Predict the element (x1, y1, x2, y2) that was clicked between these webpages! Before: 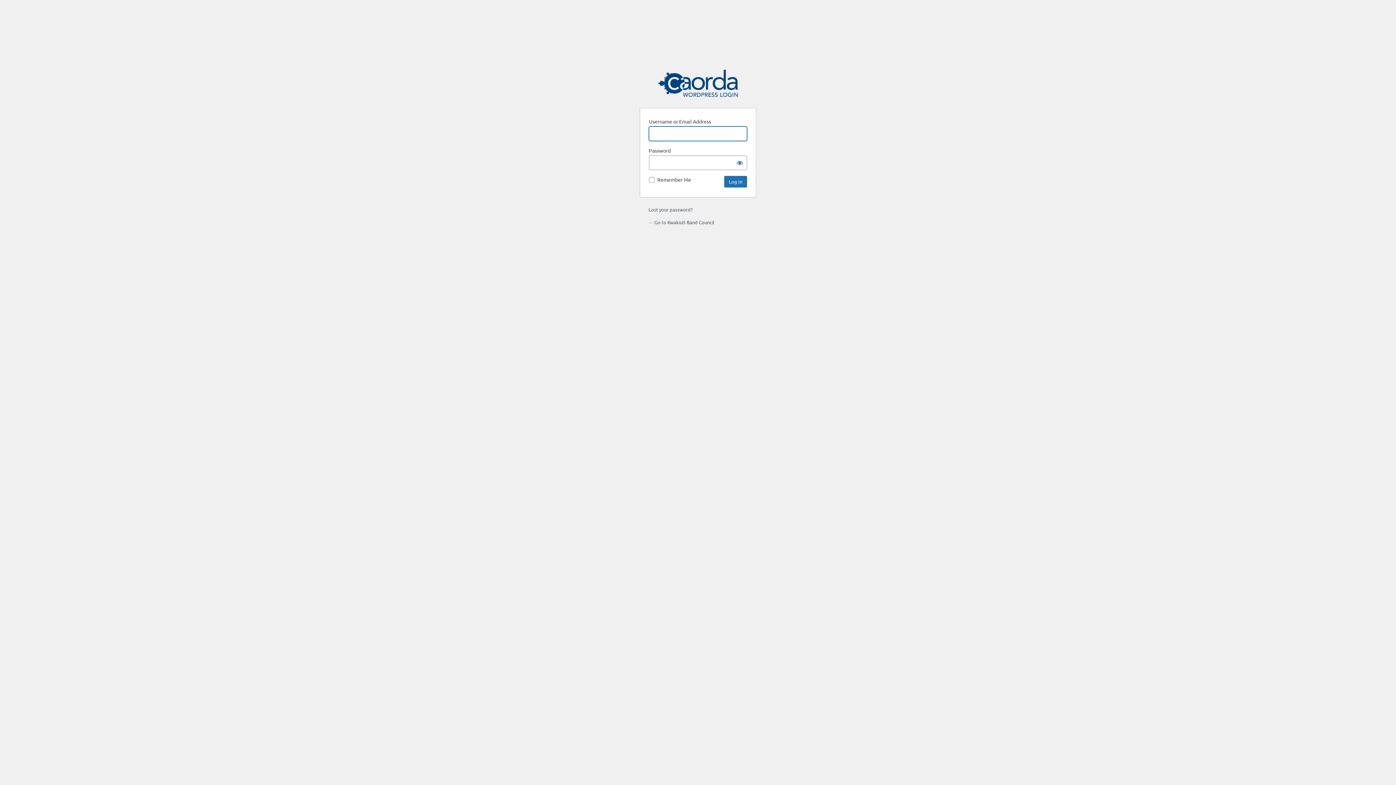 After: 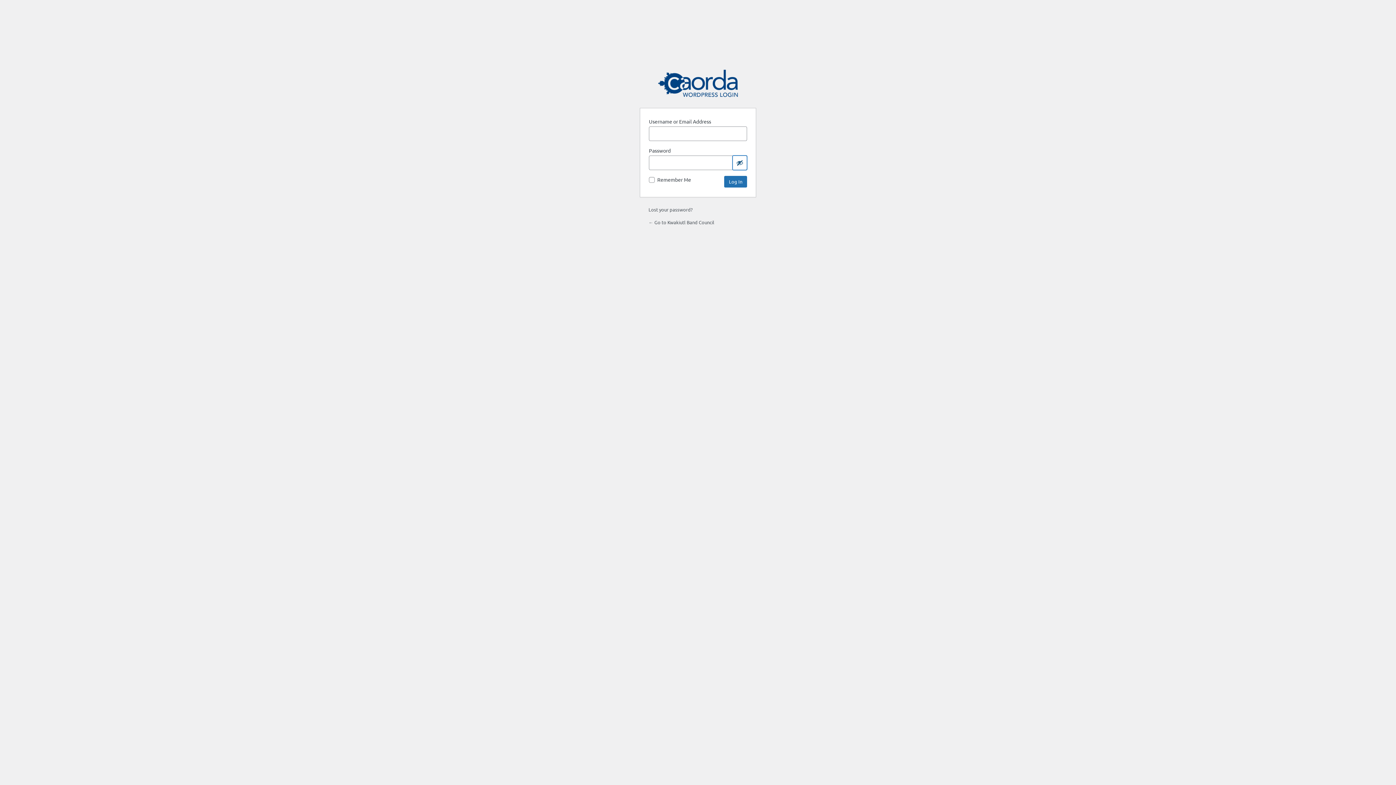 Action: label: Show password bbox: (732, 155, 747, 170)